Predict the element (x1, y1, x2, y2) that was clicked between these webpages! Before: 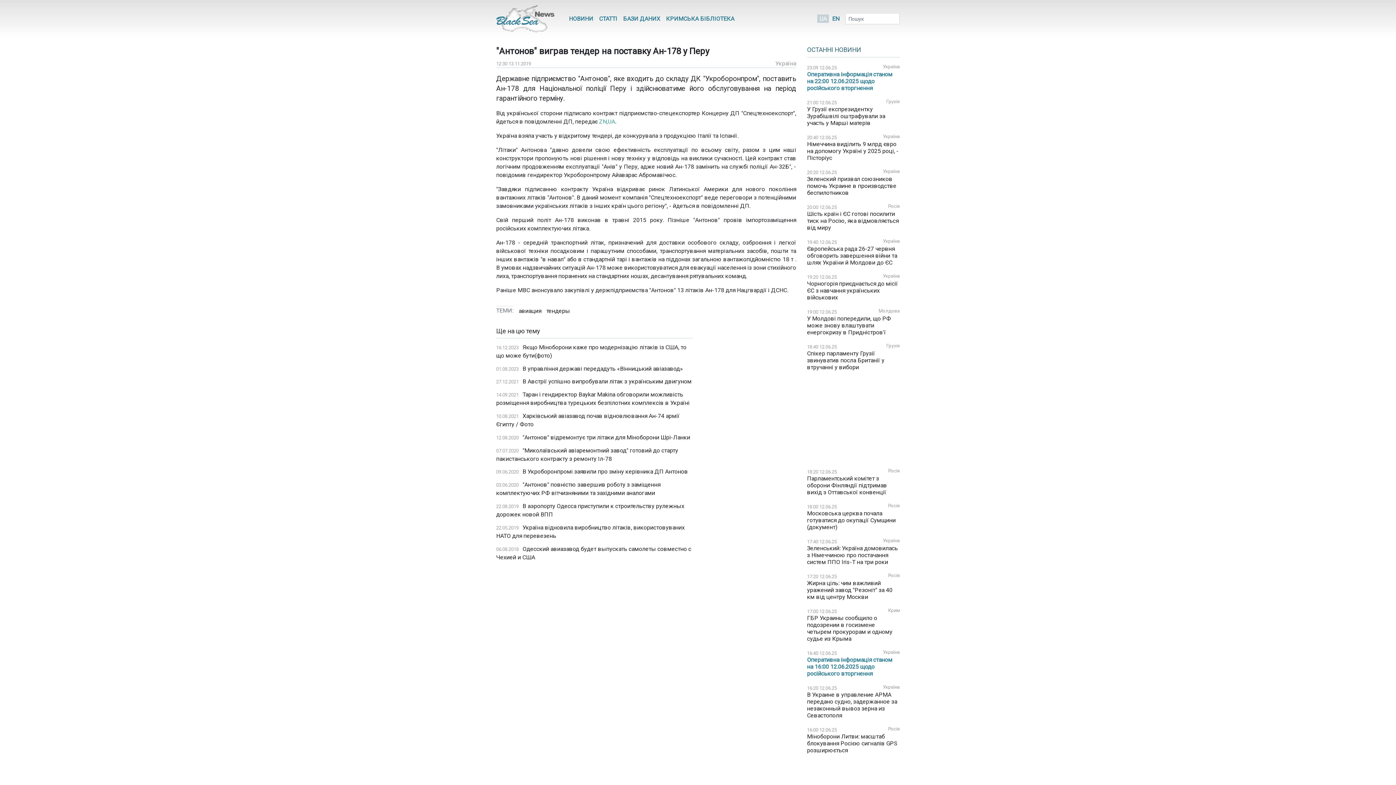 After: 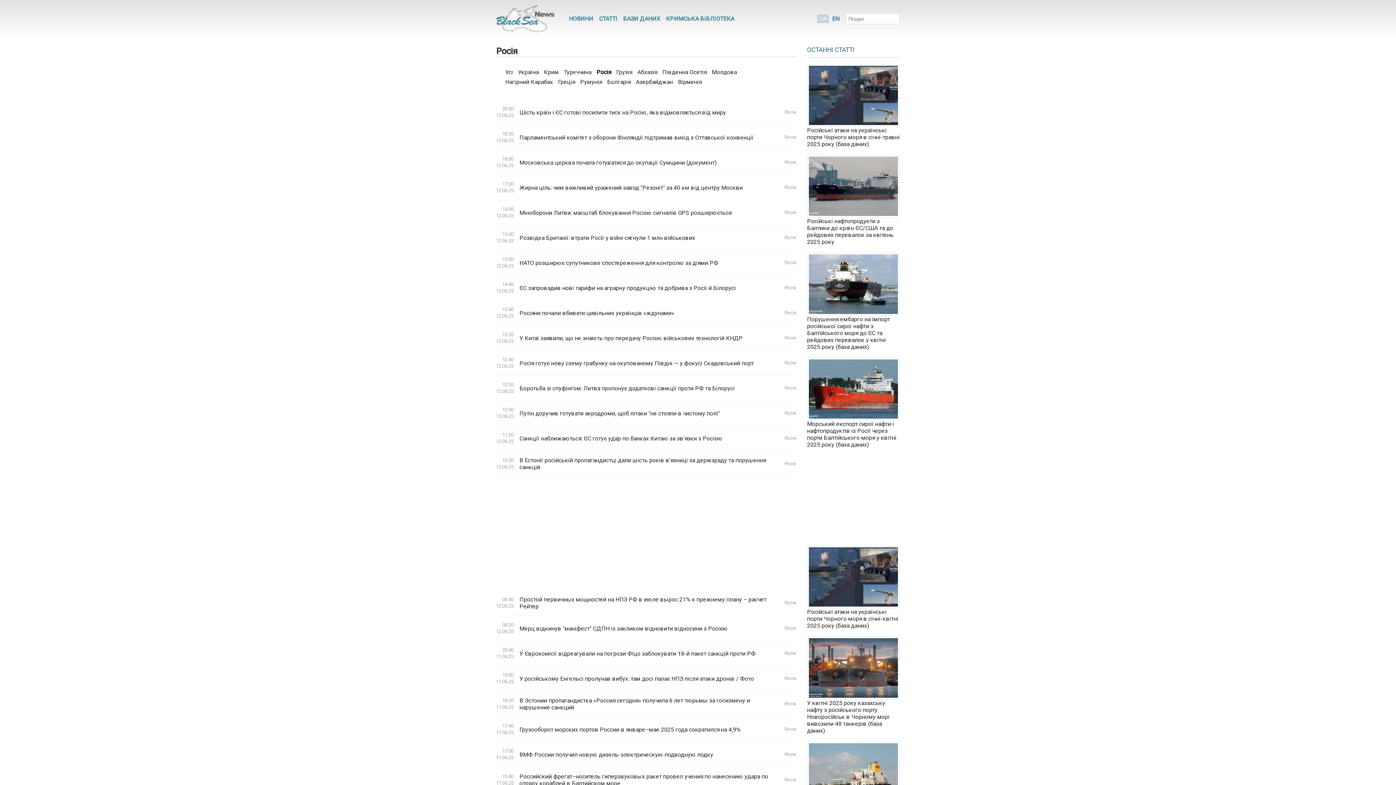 Action: label: Росія bbox: (888, 726, 900, 731)